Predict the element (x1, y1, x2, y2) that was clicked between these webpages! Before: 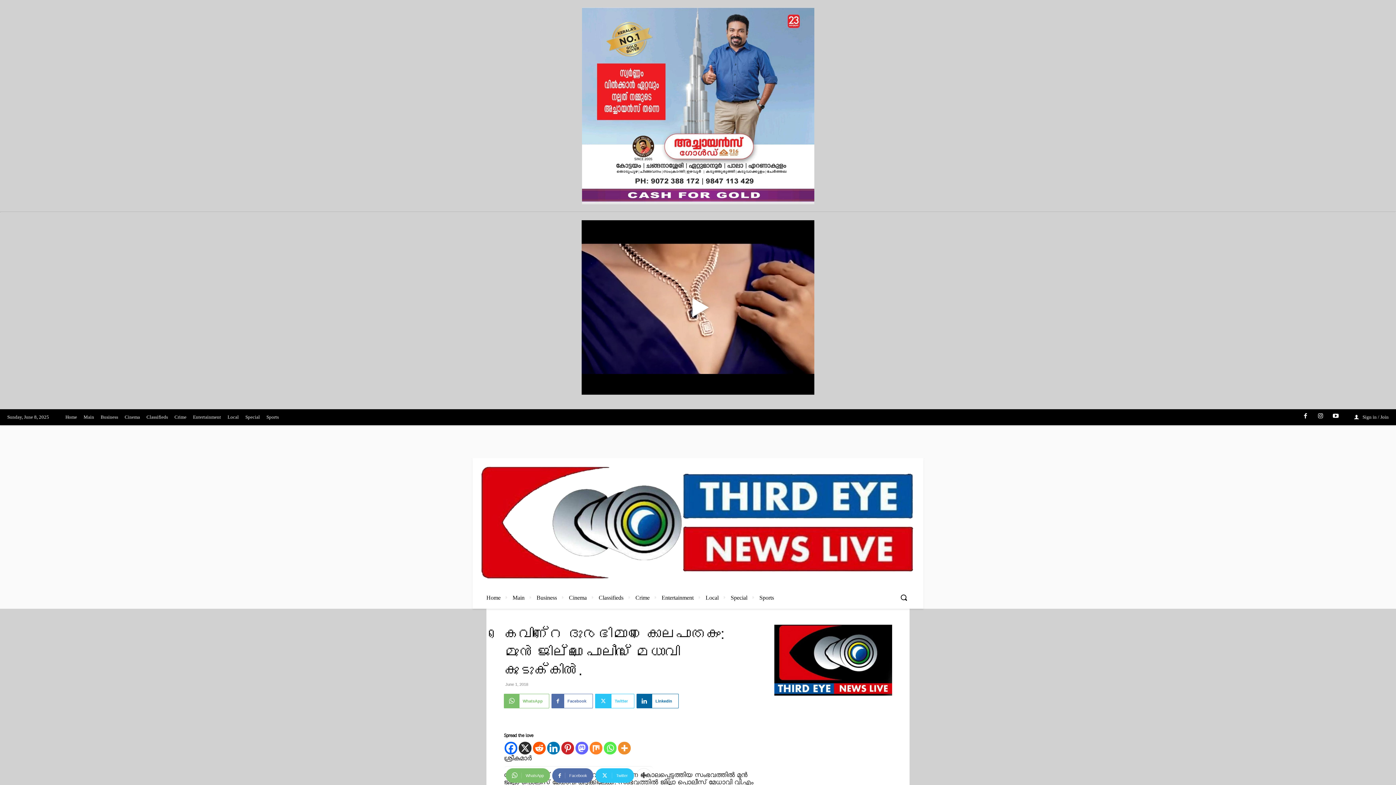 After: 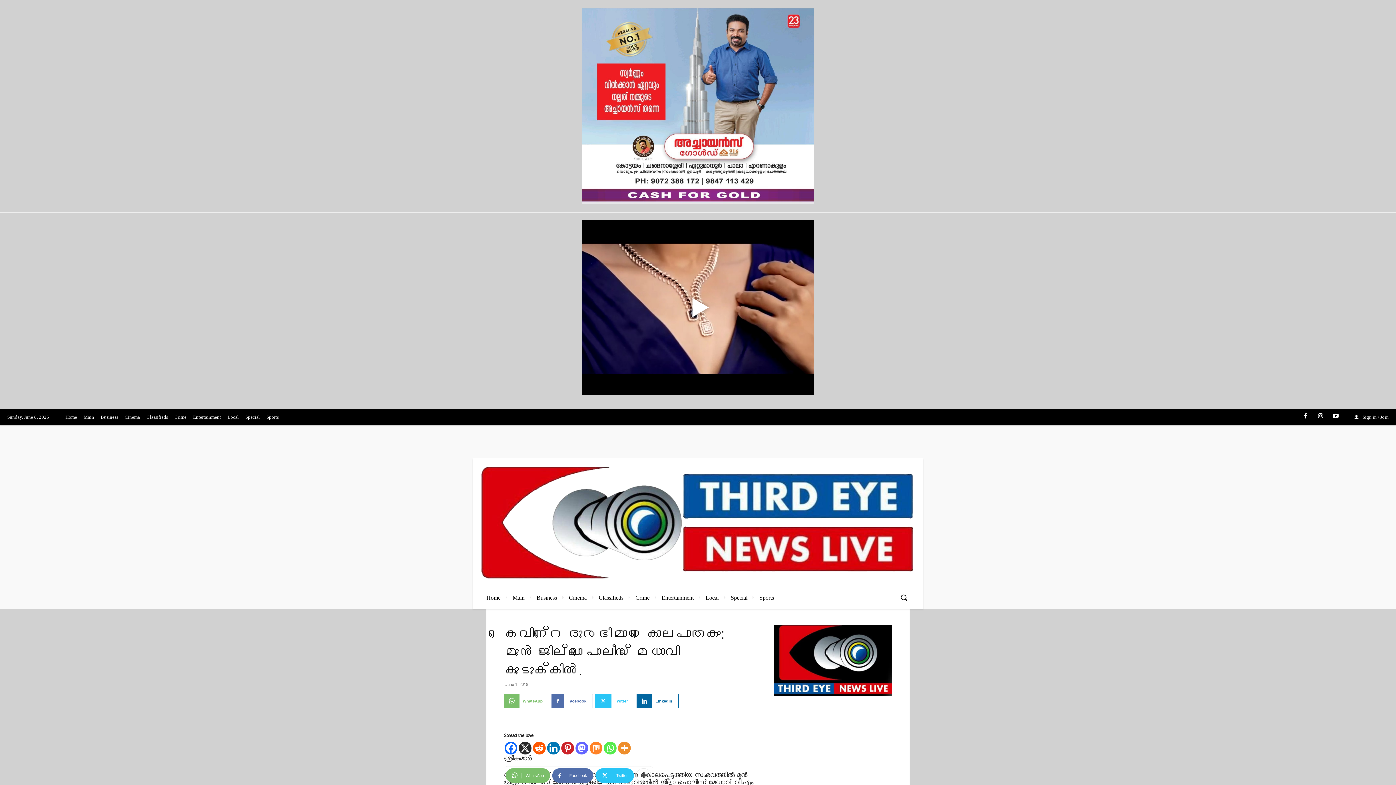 Action: bbox: (518, 742, 531, 755) label: X